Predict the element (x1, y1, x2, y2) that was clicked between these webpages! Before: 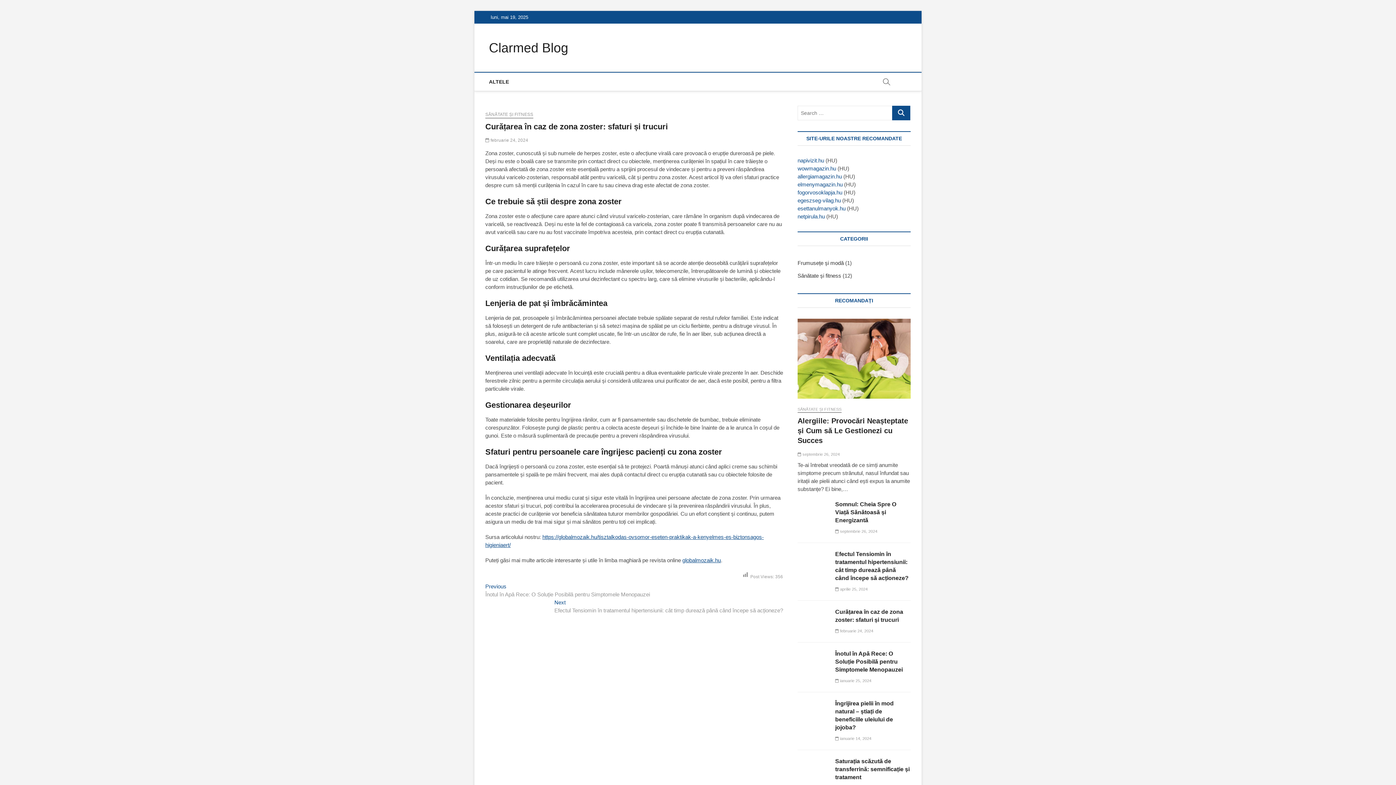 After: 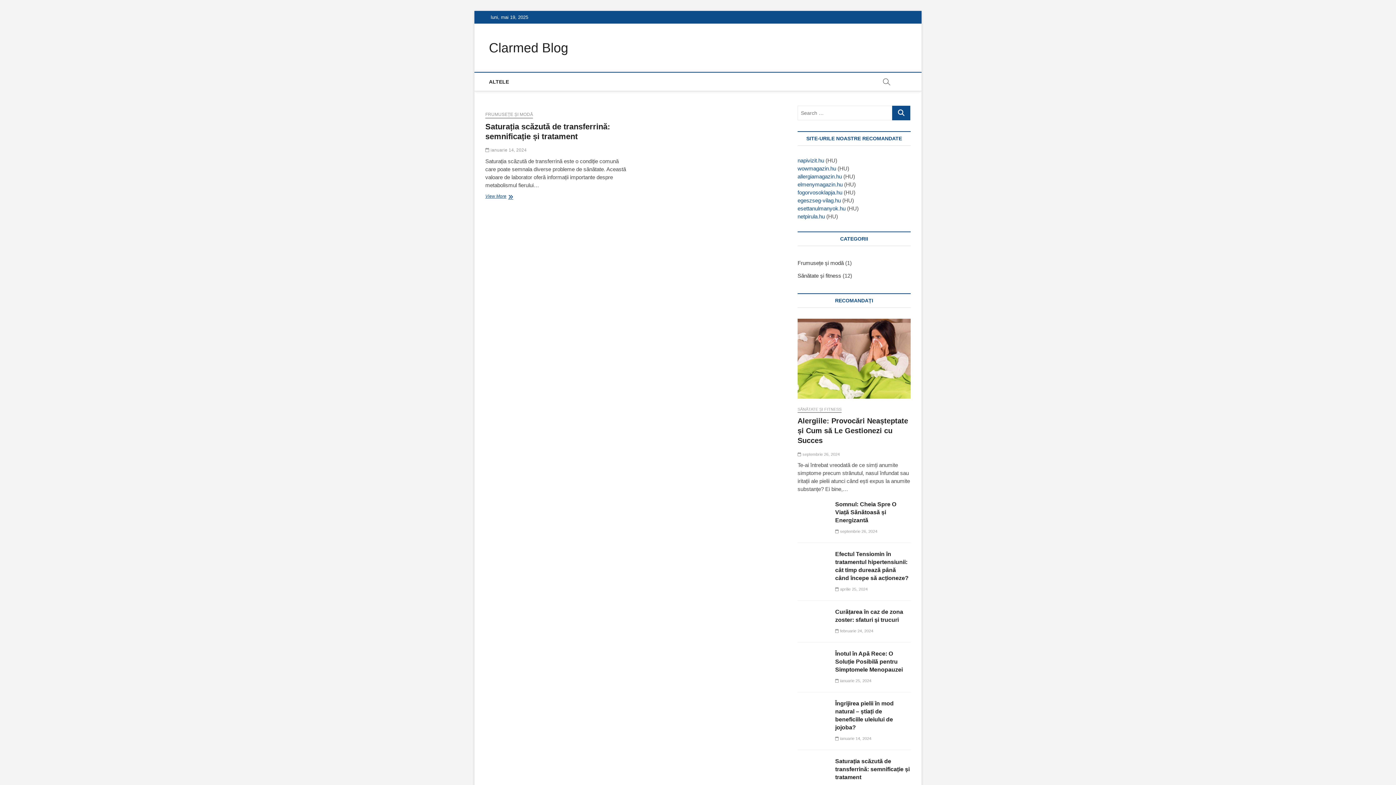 Action: label: Frumusețe și modă bbox: (797, 260, 844, 266)